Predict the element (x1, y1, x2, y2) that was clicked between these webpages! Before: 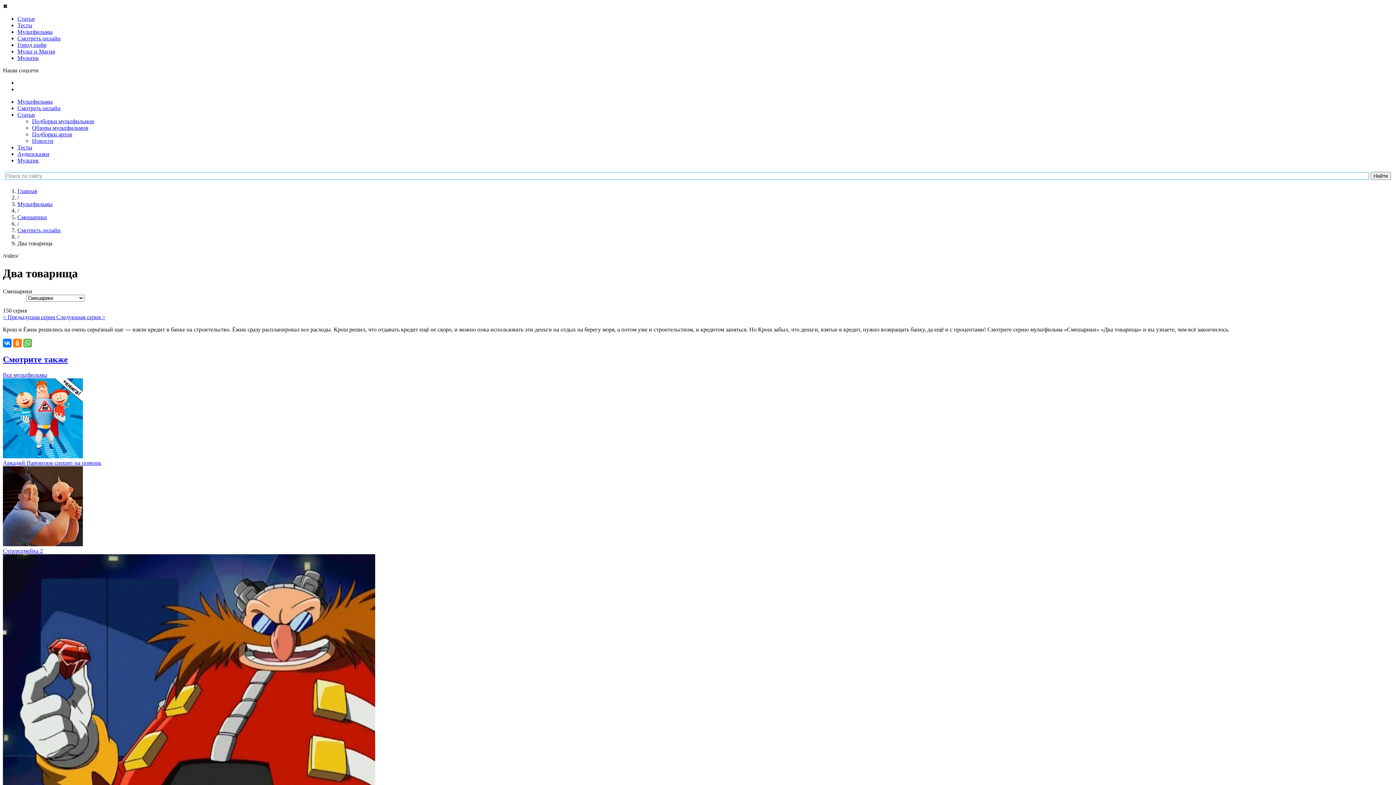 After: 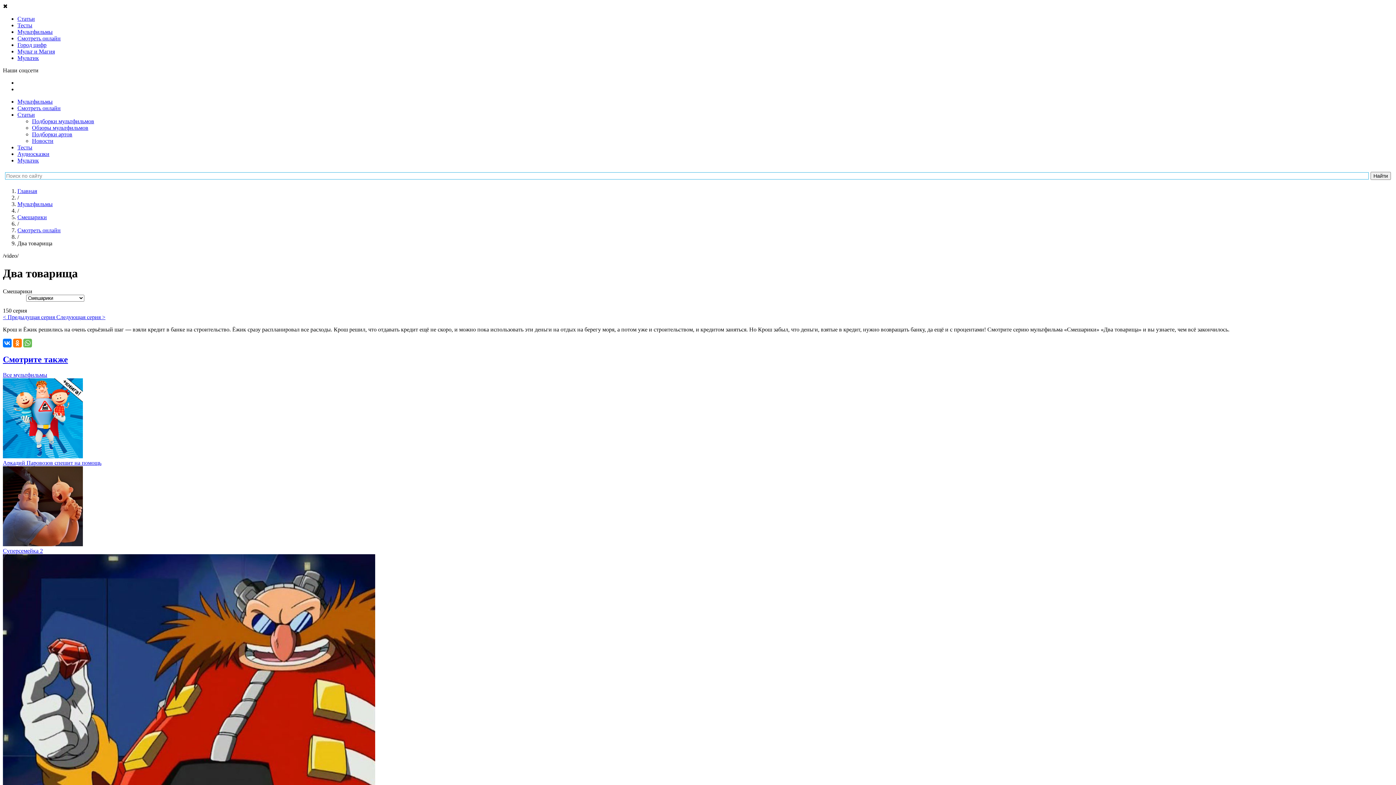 Action: label: Мультик bbox: (17, 157, 38, 163)